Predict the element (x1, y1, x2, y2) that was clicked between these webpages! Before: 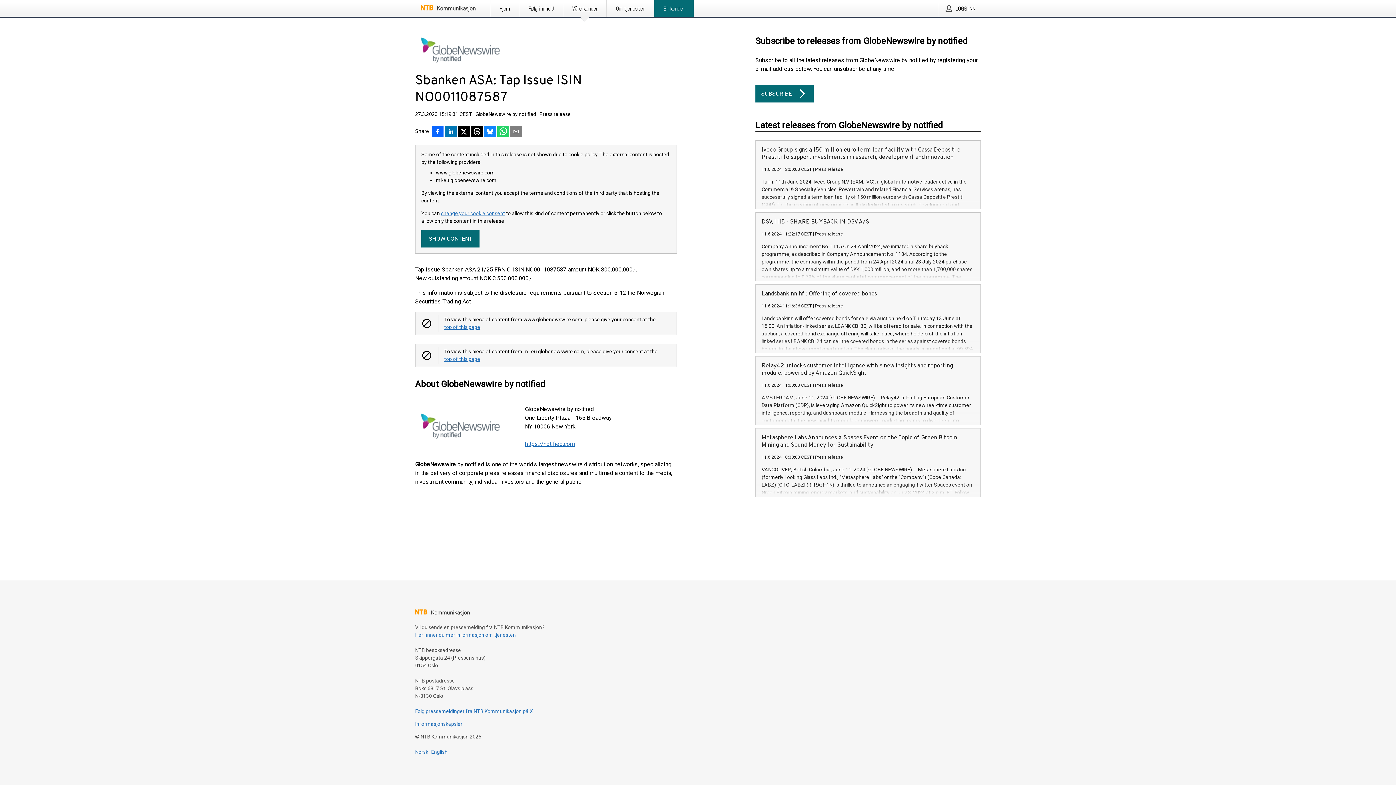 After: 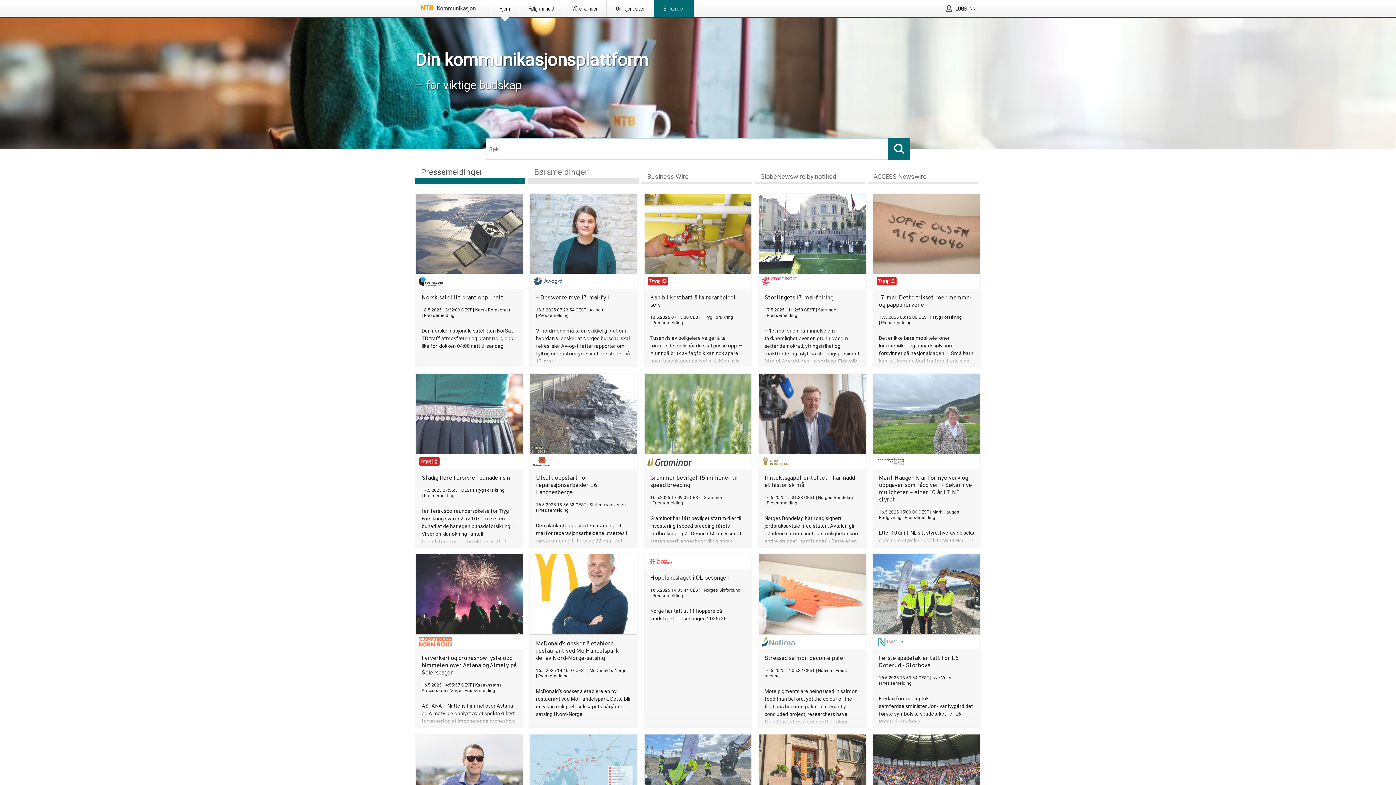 Action: bbox: (421, 5, 475, 11)